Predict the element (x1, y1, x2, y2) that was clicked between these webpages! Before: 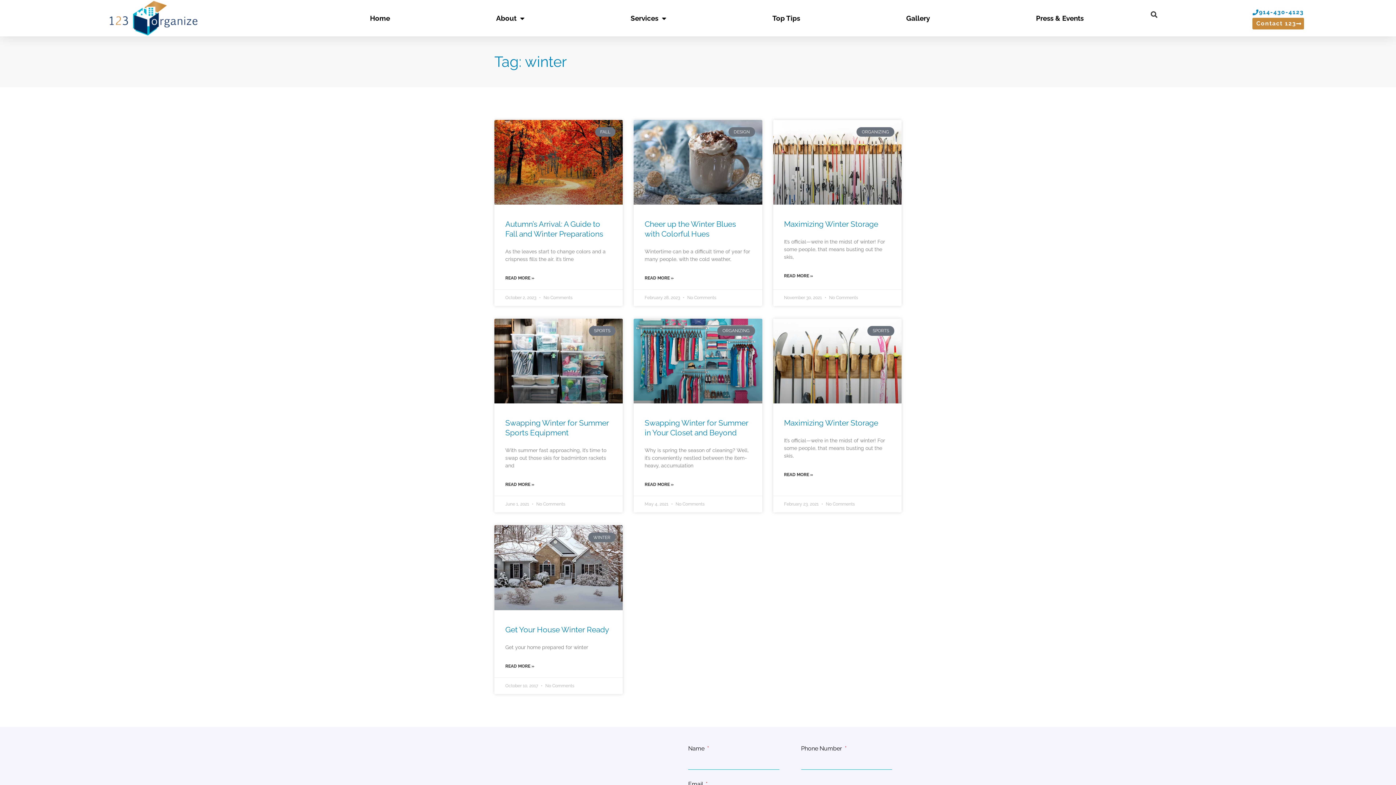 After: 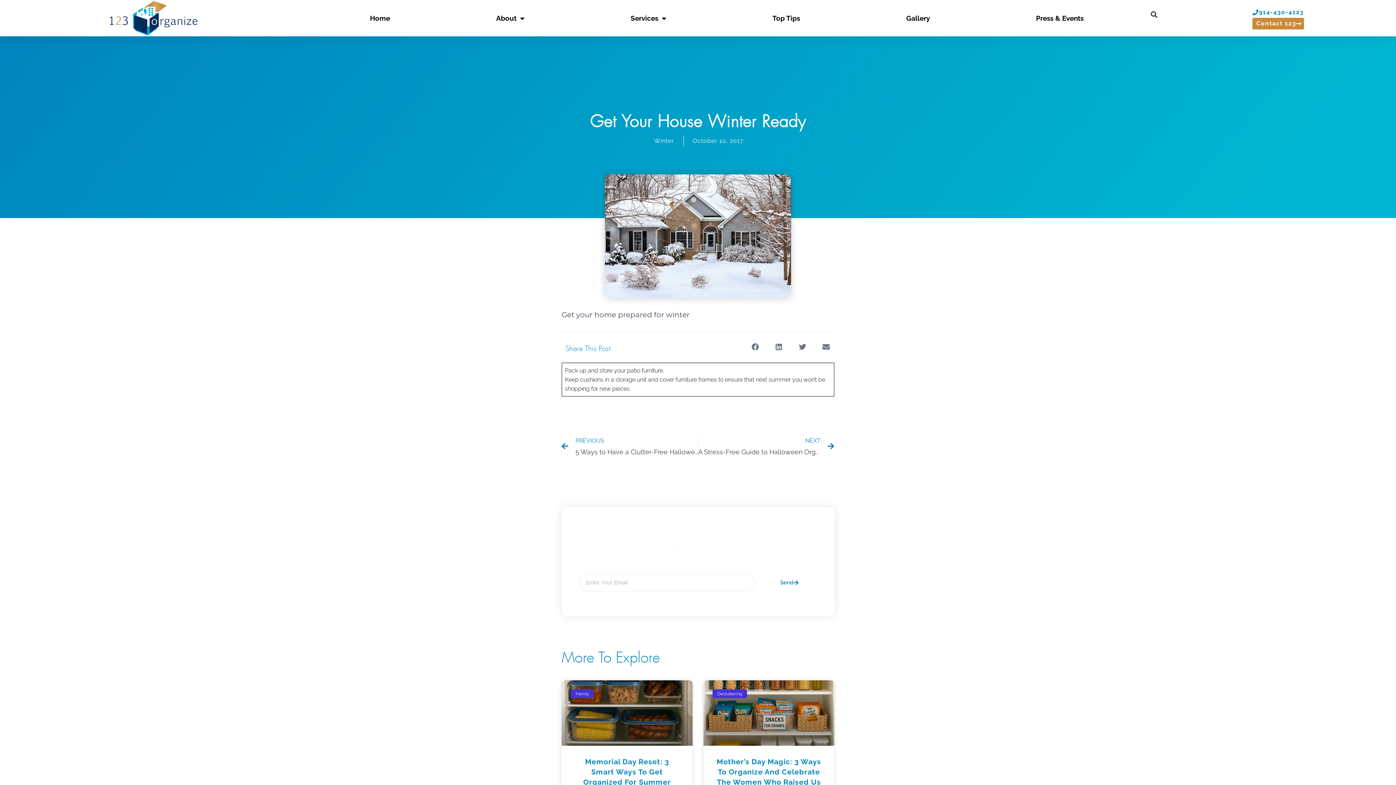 Action: bbox: (494, 525, 623, 610)